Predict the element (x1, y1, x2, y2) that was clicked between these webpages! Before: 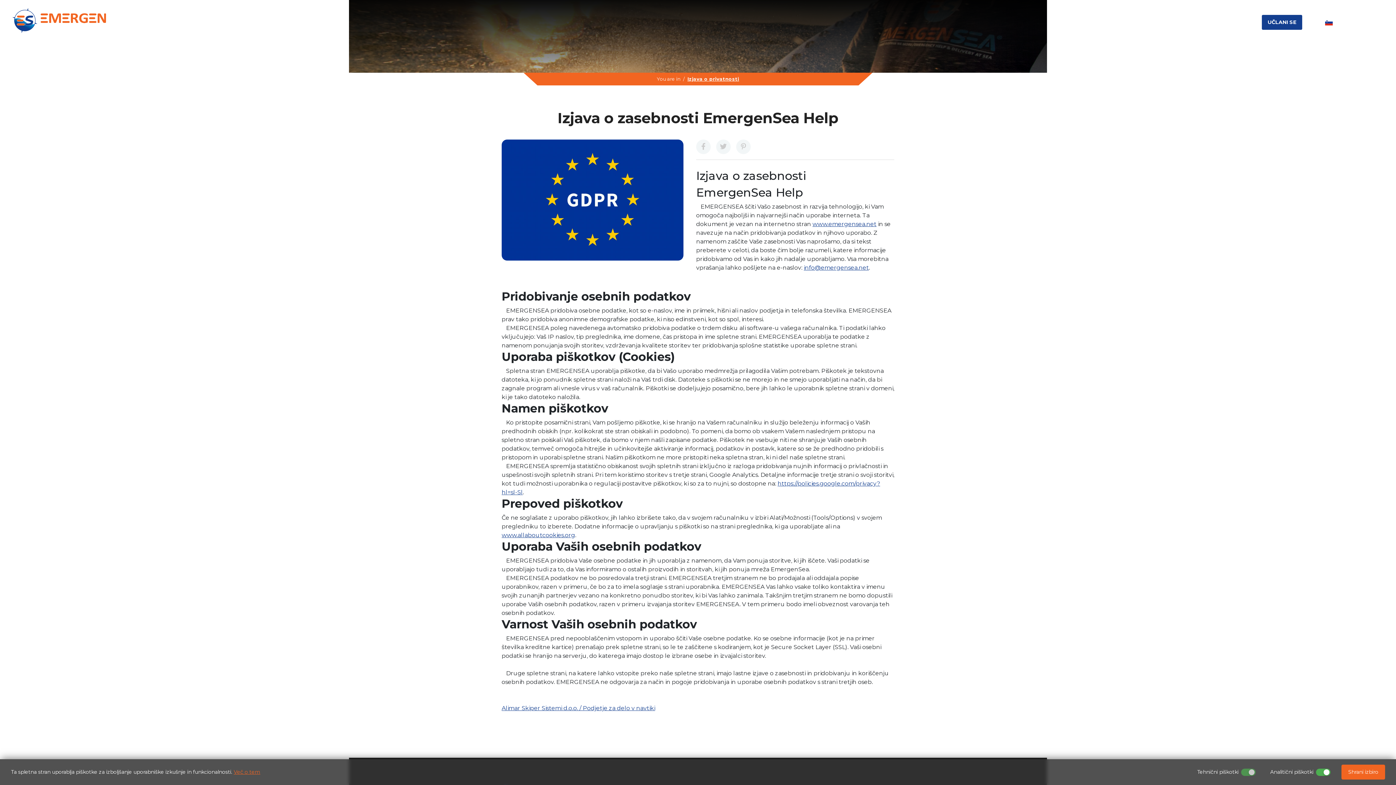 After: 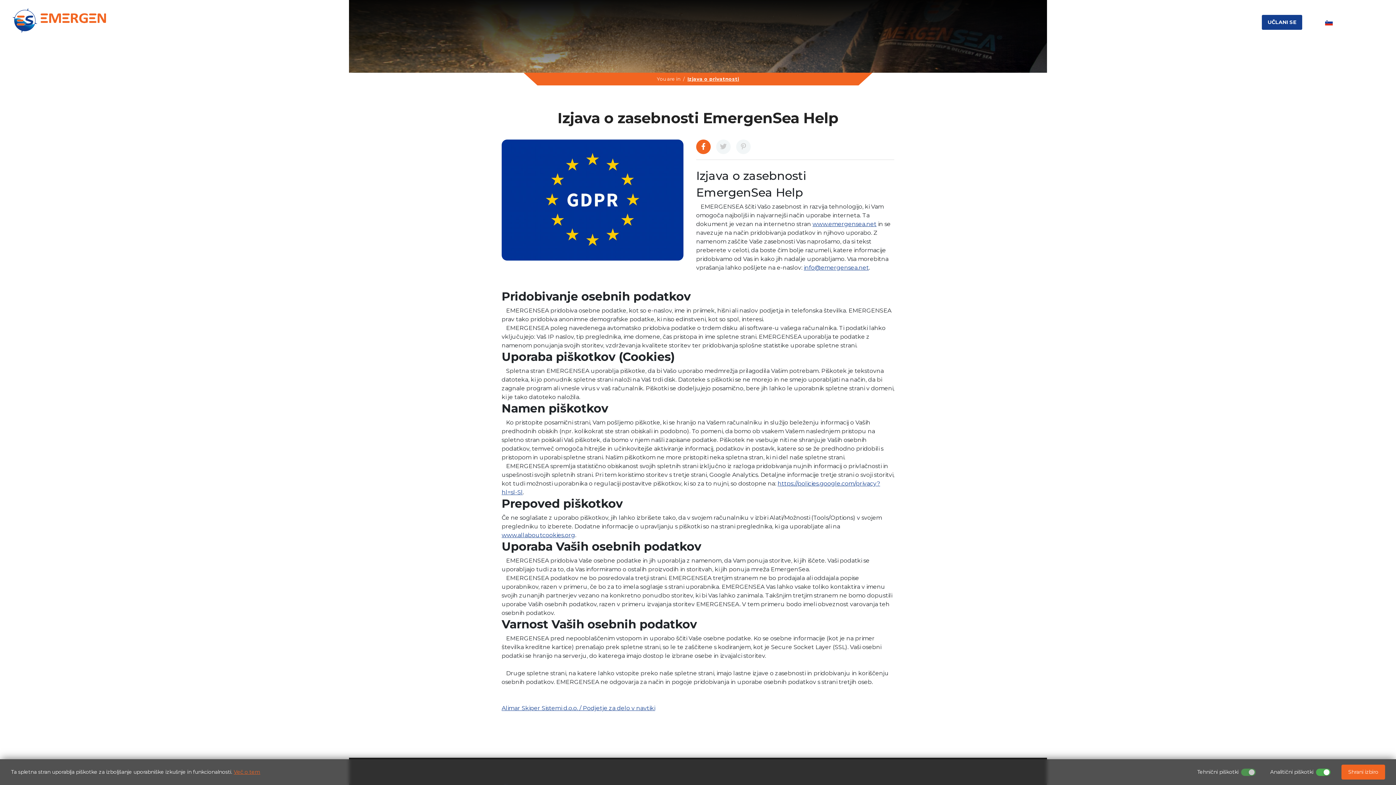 Action: bbox: (696, 139, 710, 154)